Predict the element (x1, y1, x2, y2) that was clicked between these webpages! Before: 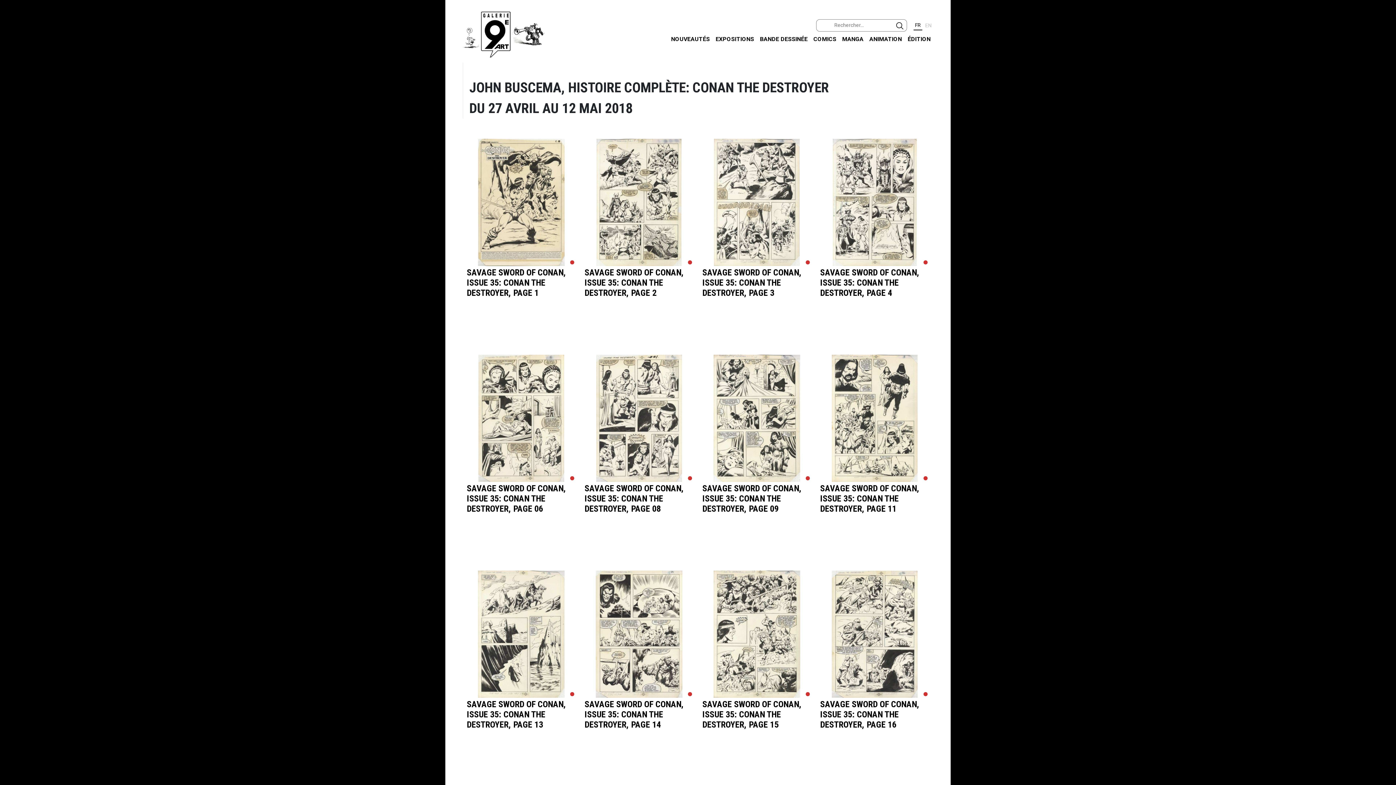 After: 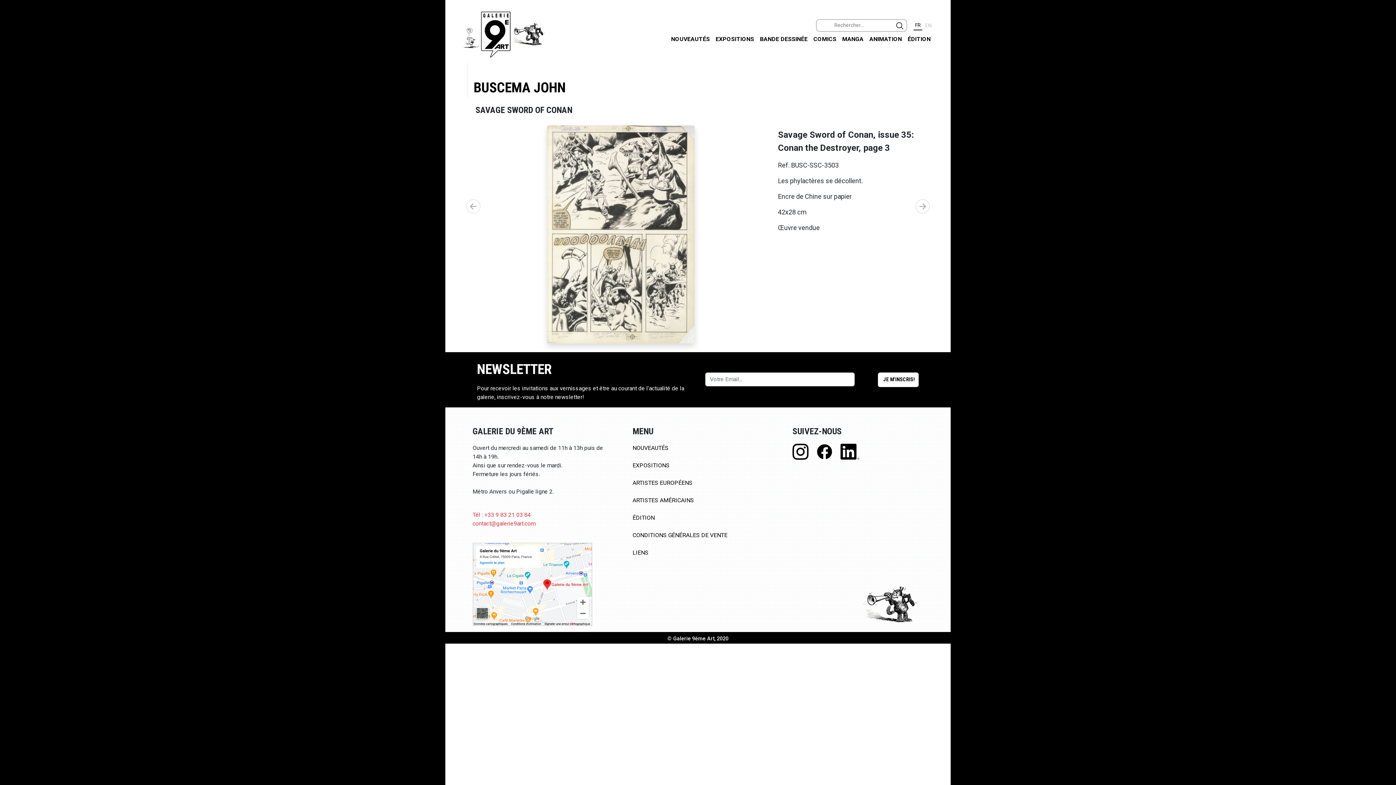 Action: bbox: (702, 147, 811, 316) label: SAVAGE SWORD OF CONAN, ISSUE 35: CONAN THE DESTROYER, PAGE 3